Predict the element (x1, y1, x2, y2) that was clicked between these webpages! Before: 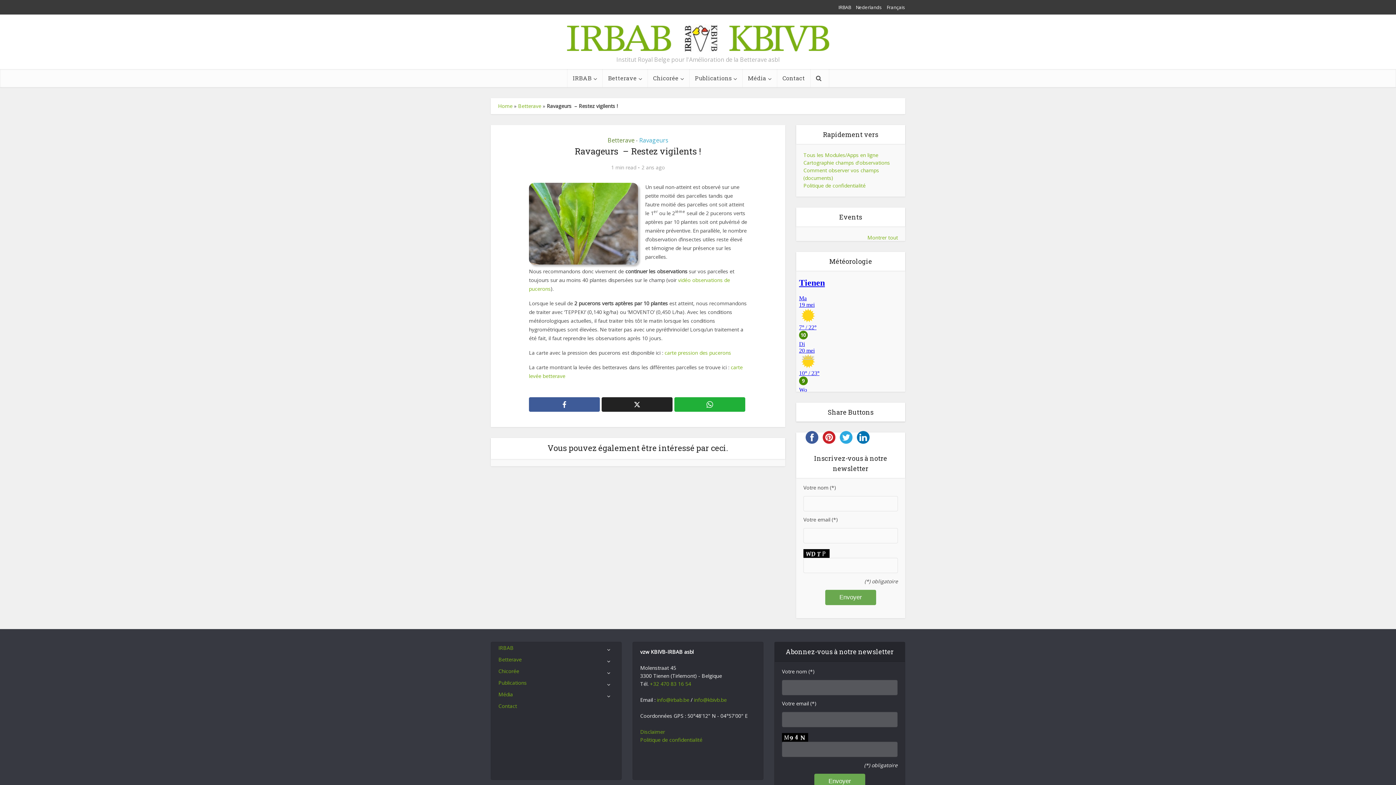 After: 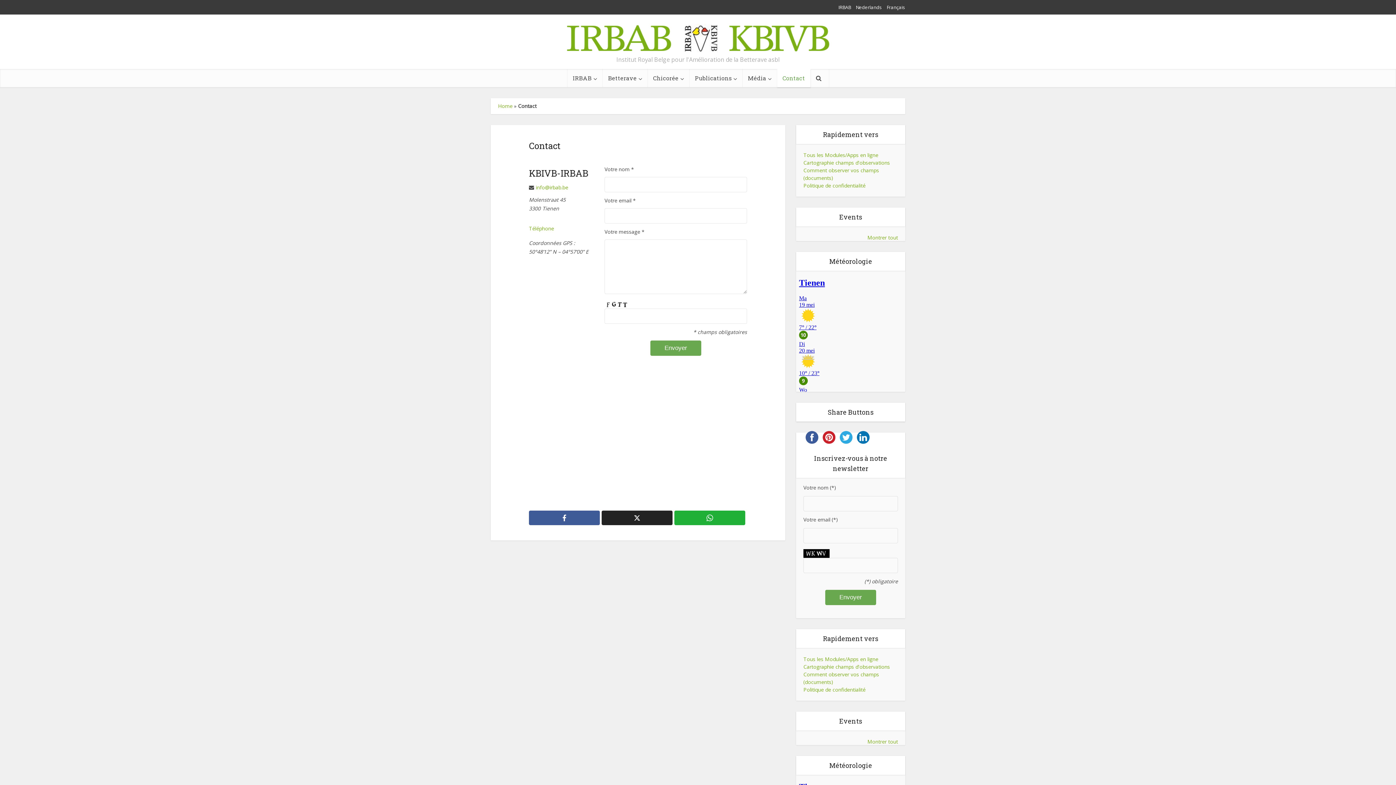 Action: label: Contact bbox: (777, 69, 810, 87)